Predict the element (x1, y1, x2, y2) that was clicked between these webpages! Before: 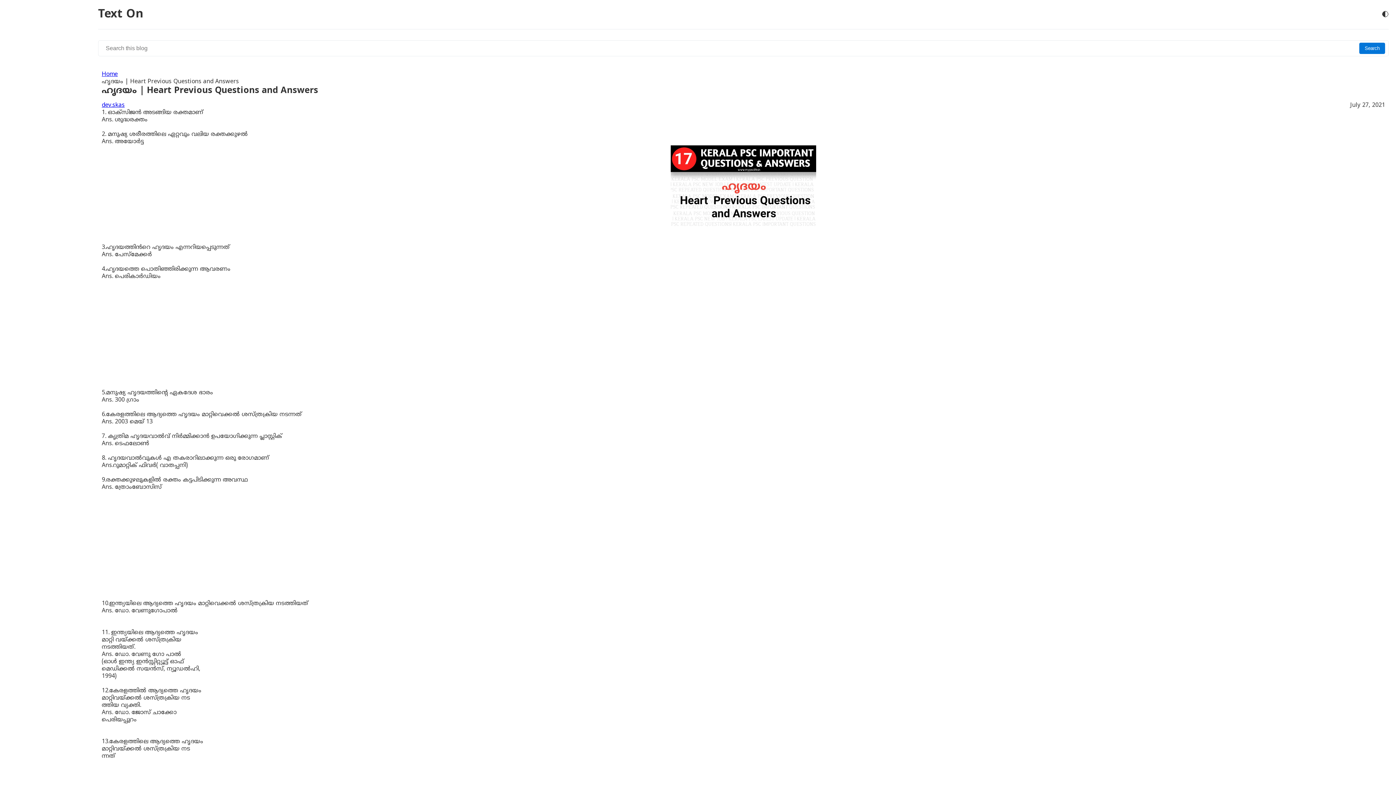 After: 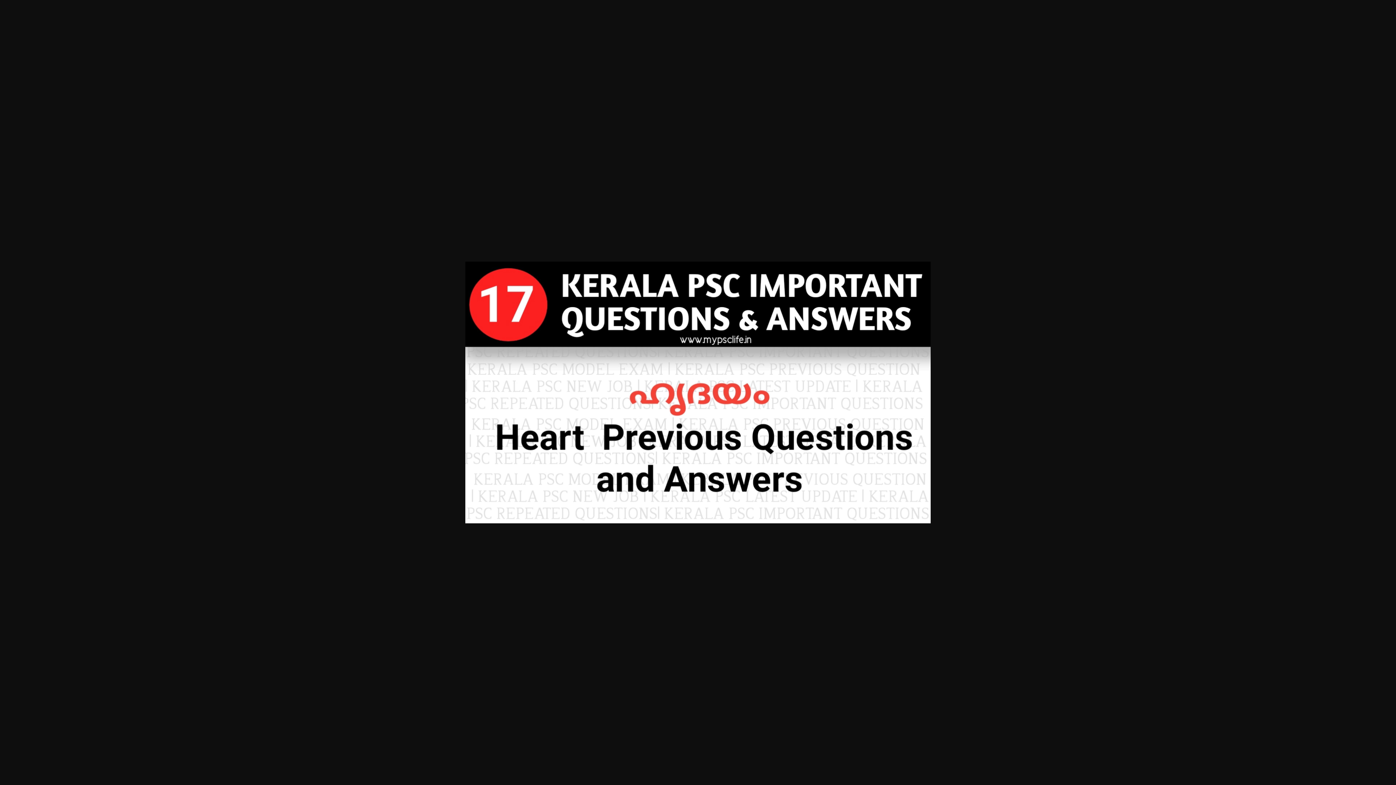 Action: bbox: (670, 222, 816, 229)